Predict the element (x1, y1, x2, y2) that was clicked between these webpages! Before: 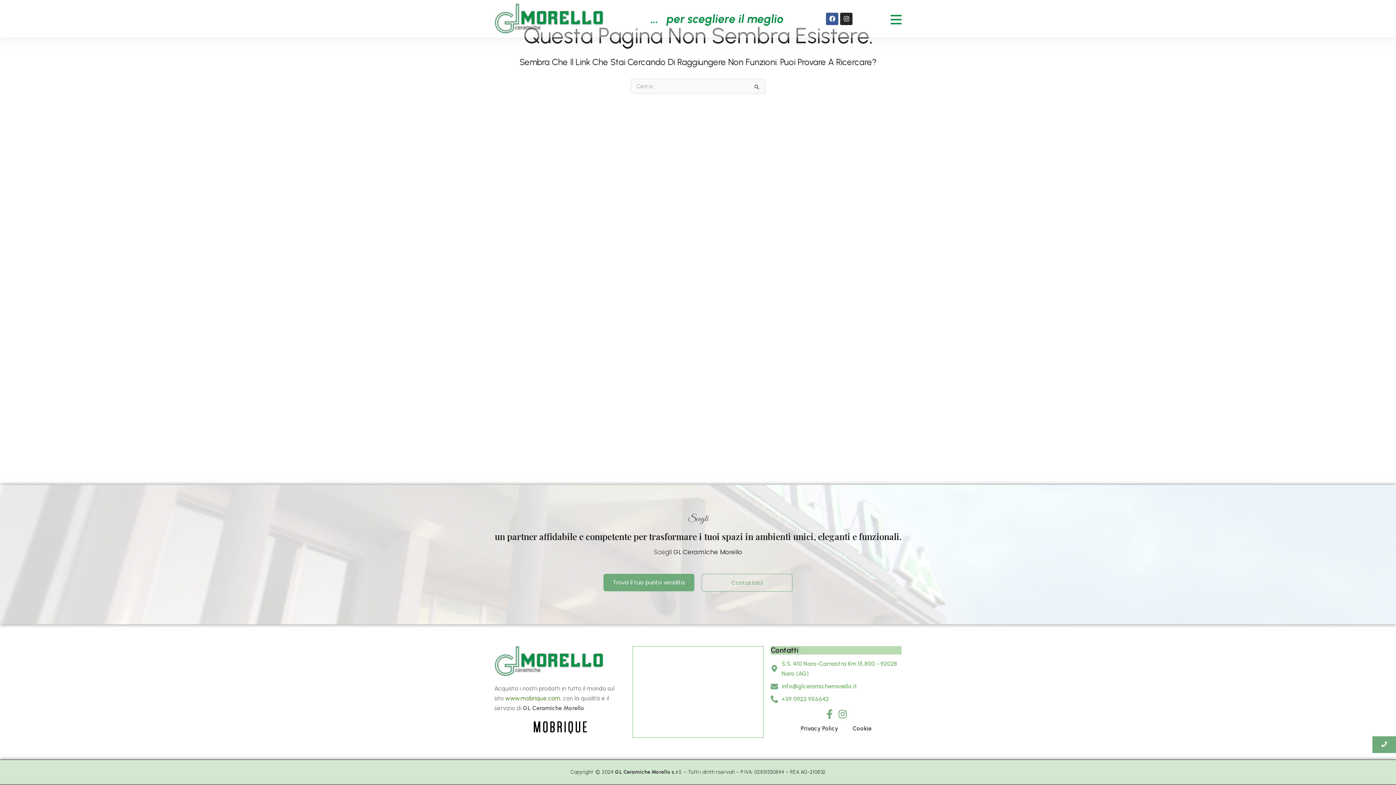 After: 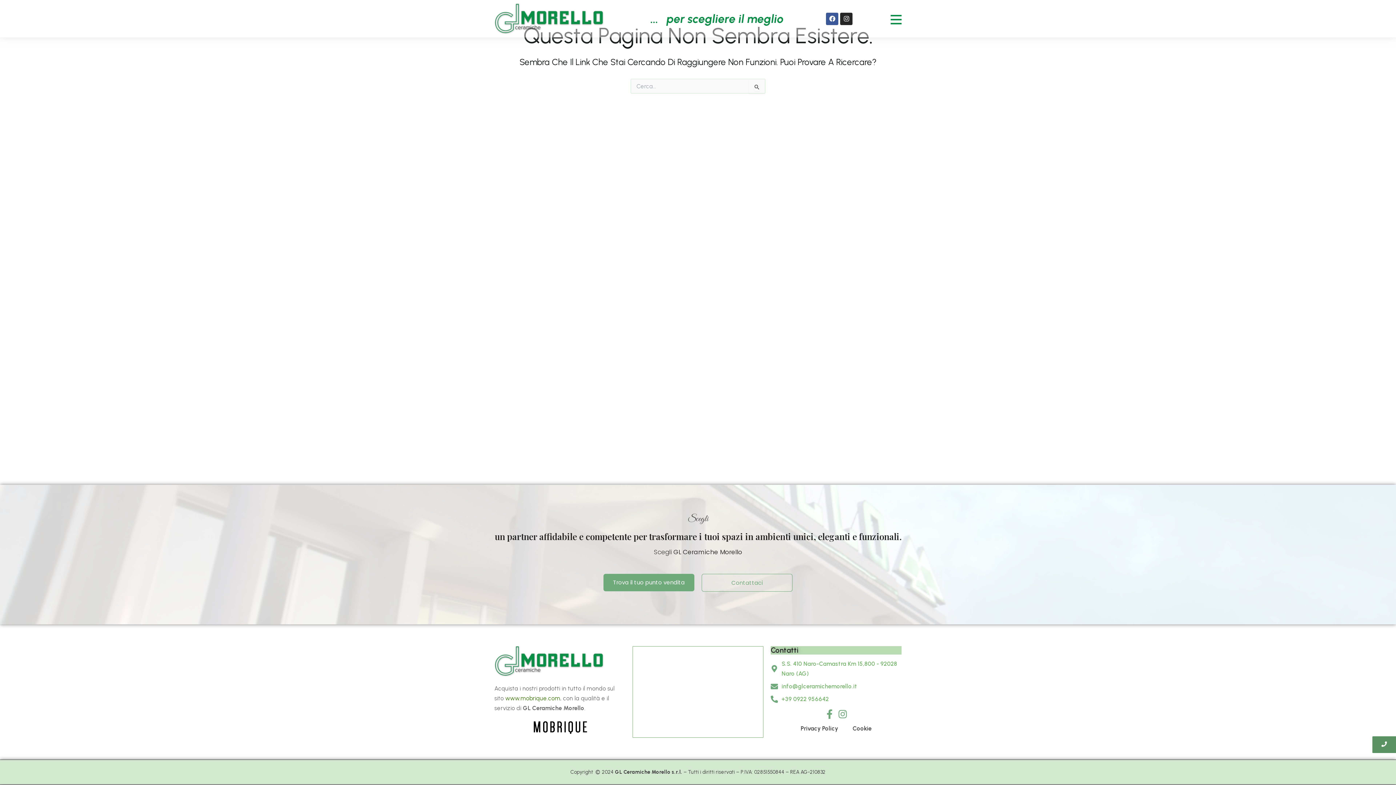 Action: bbox: (1372, 736, 1396, 753)